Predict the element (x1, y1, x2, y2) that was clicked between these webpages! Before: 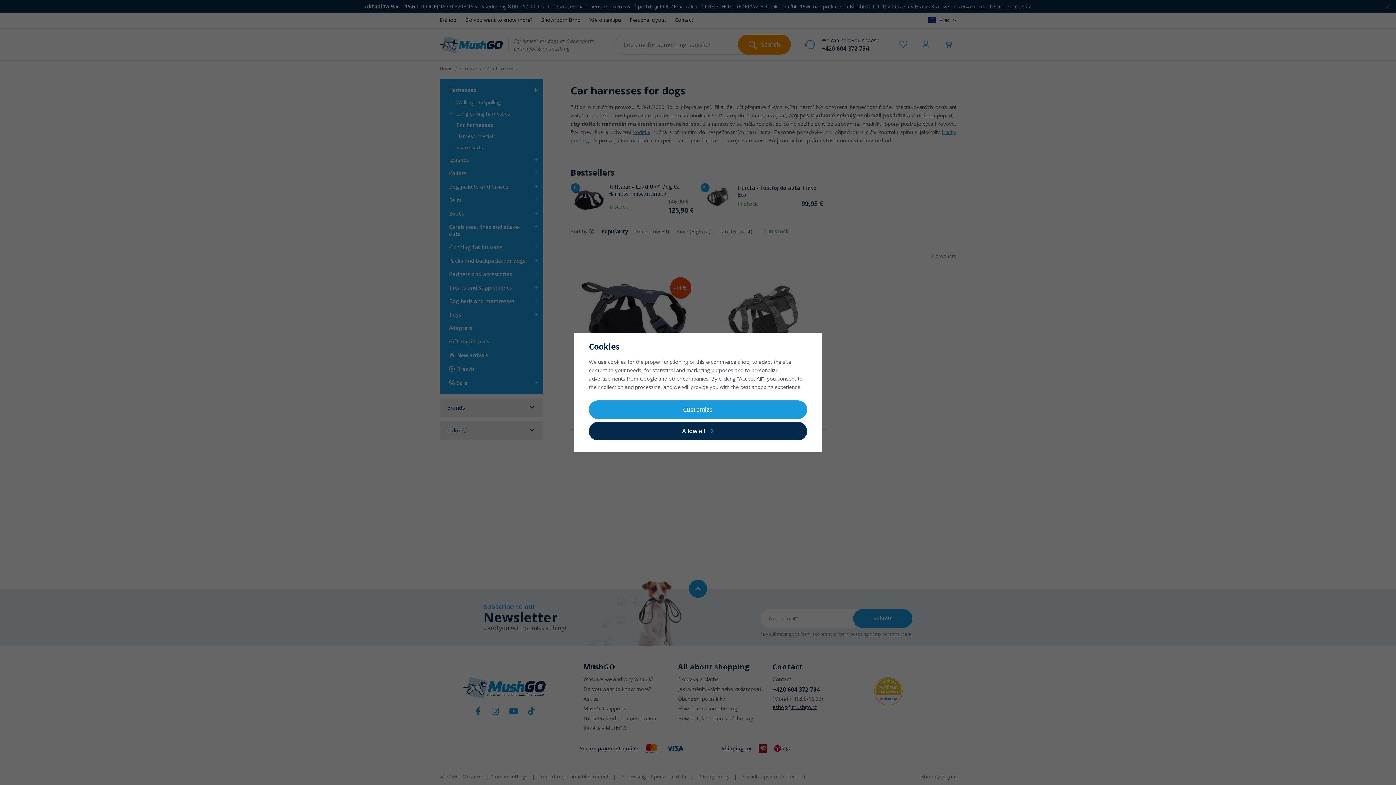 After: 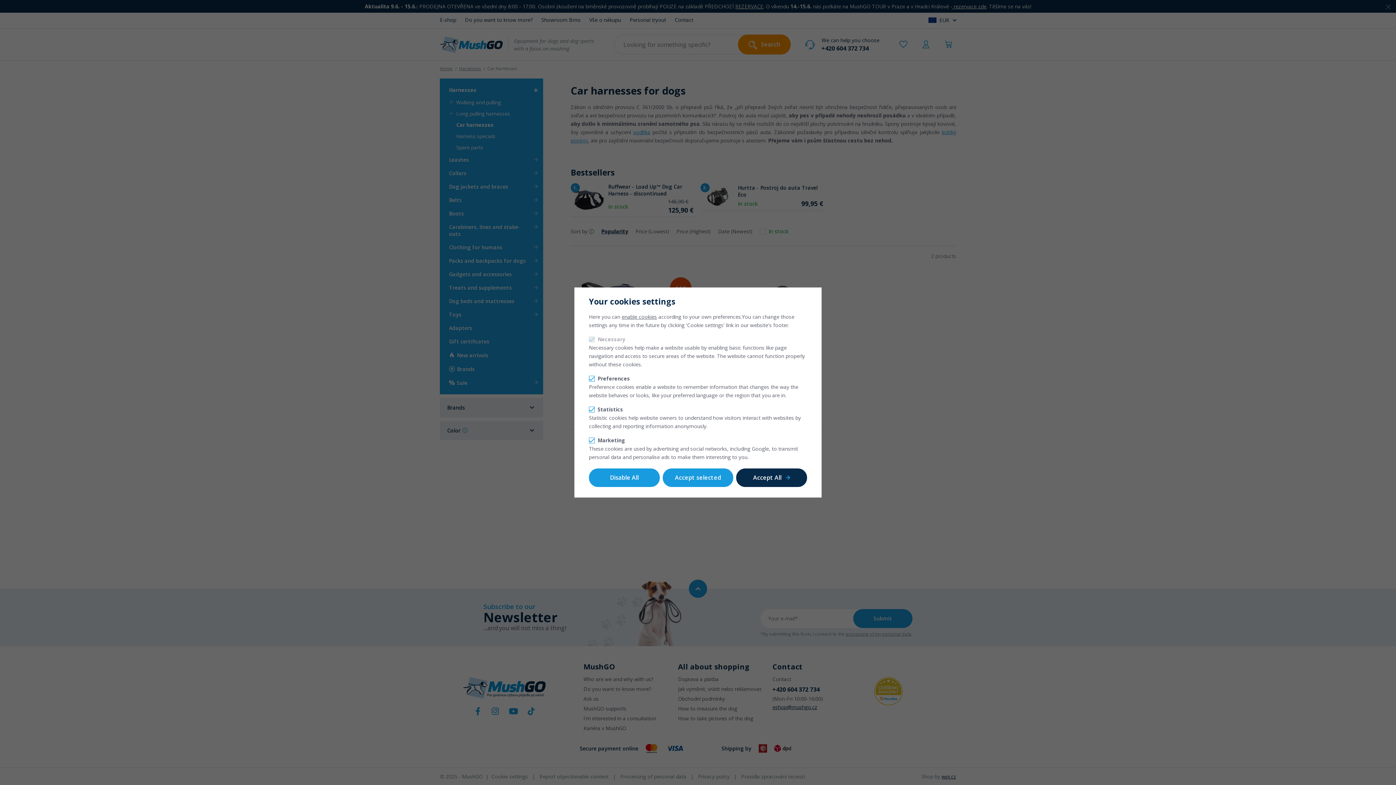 Action: label: Customize bbox: (589, 400, 807, 419)